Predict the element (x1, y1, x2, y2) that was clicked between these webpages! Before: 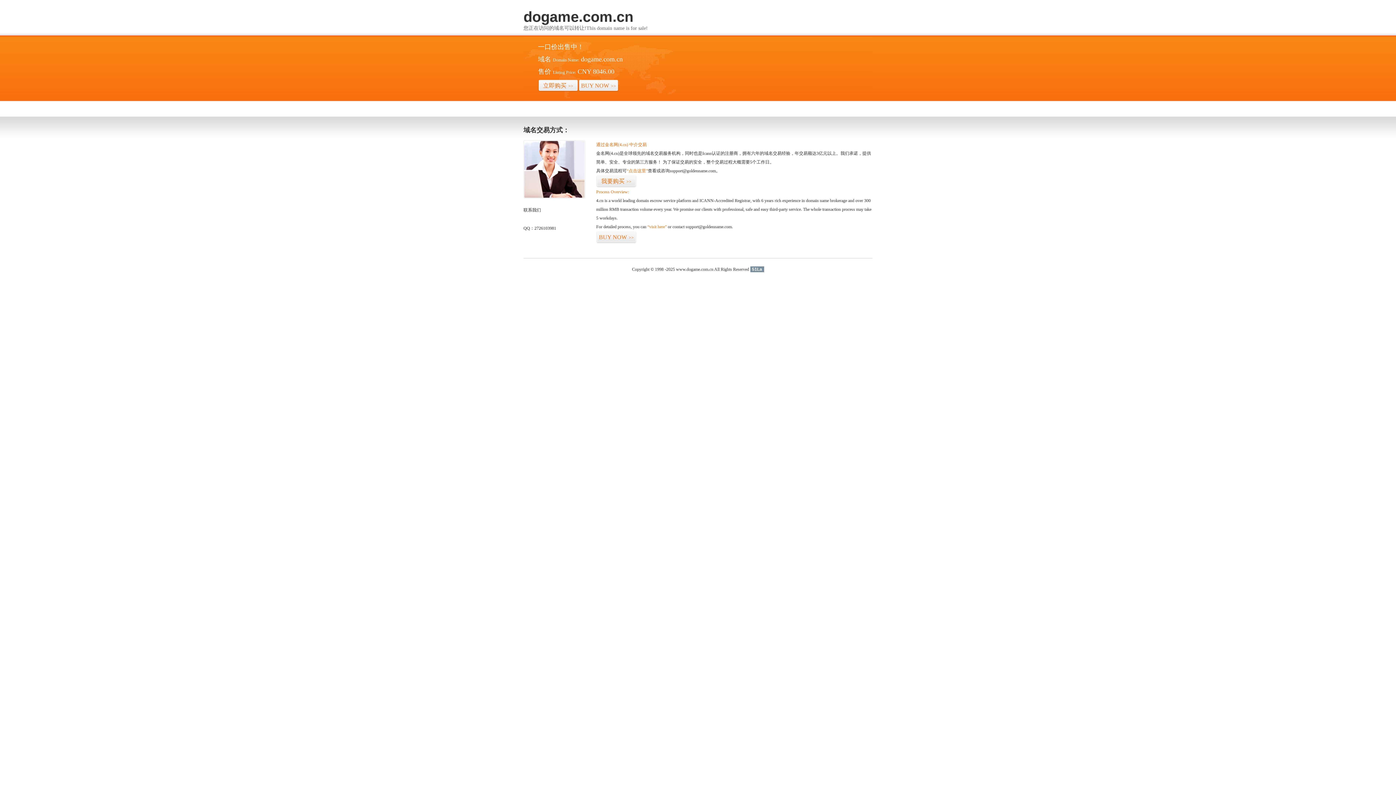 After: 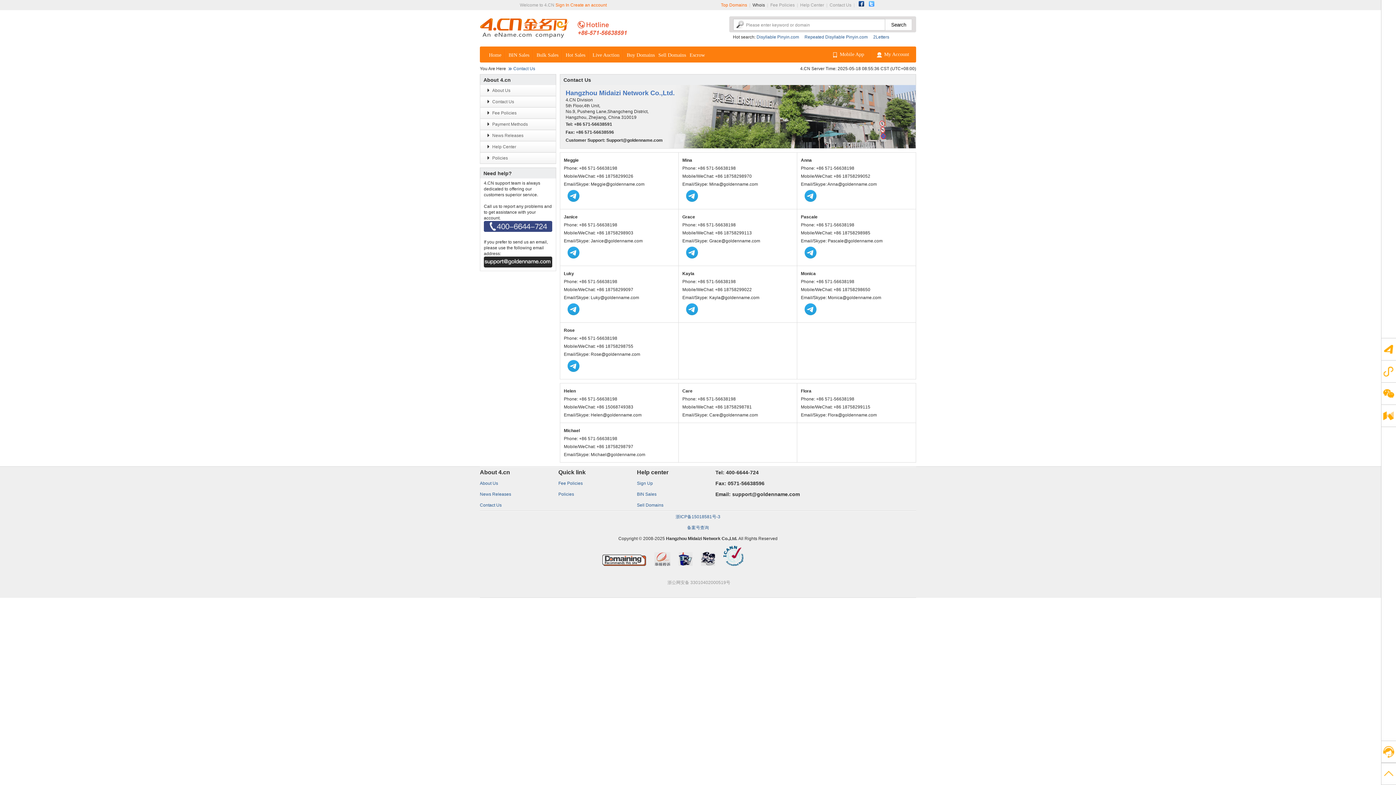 Action: bbox: (523, 194, 585, 199)